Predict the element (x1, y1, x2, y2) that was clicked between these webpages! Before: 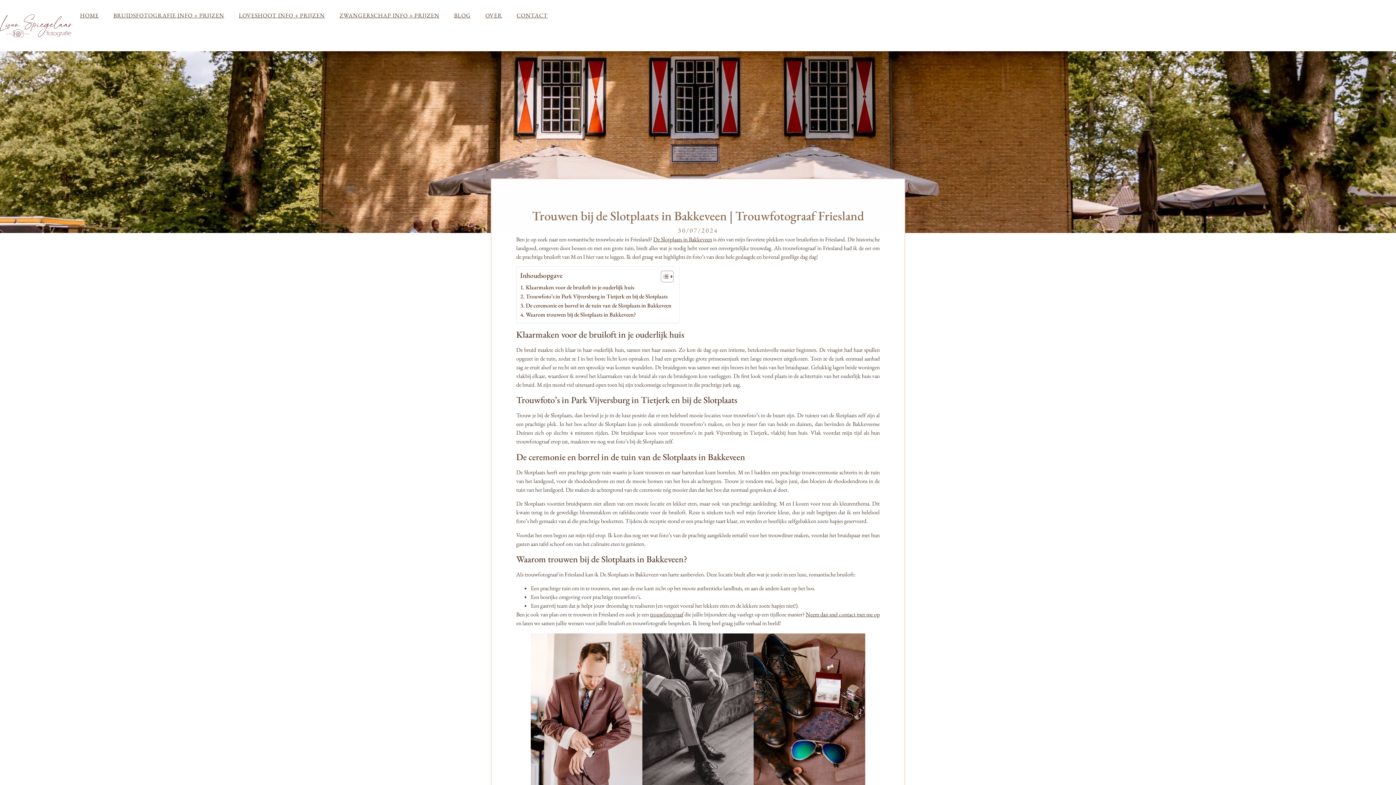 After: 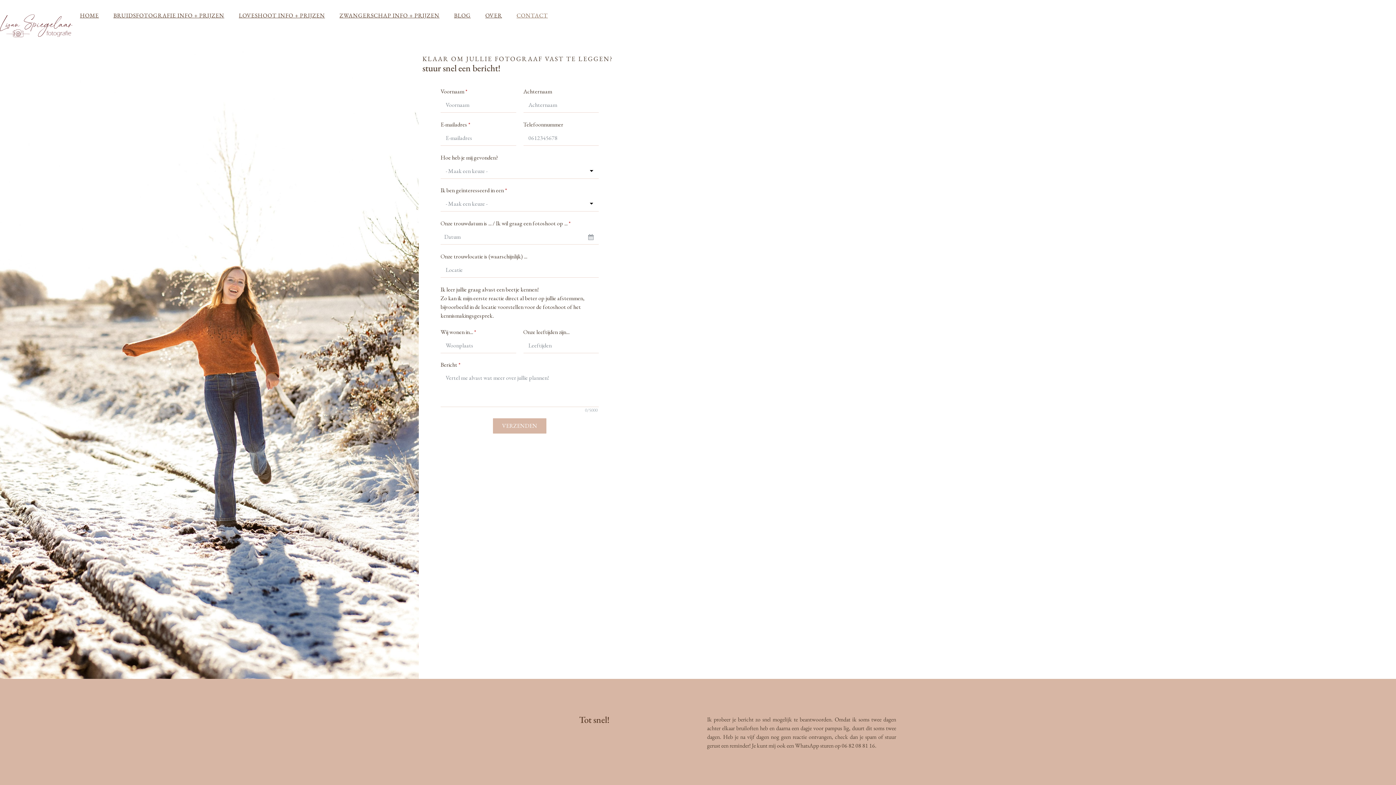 Action: bbox: (509, 7, 555, 24) label: CONTACT